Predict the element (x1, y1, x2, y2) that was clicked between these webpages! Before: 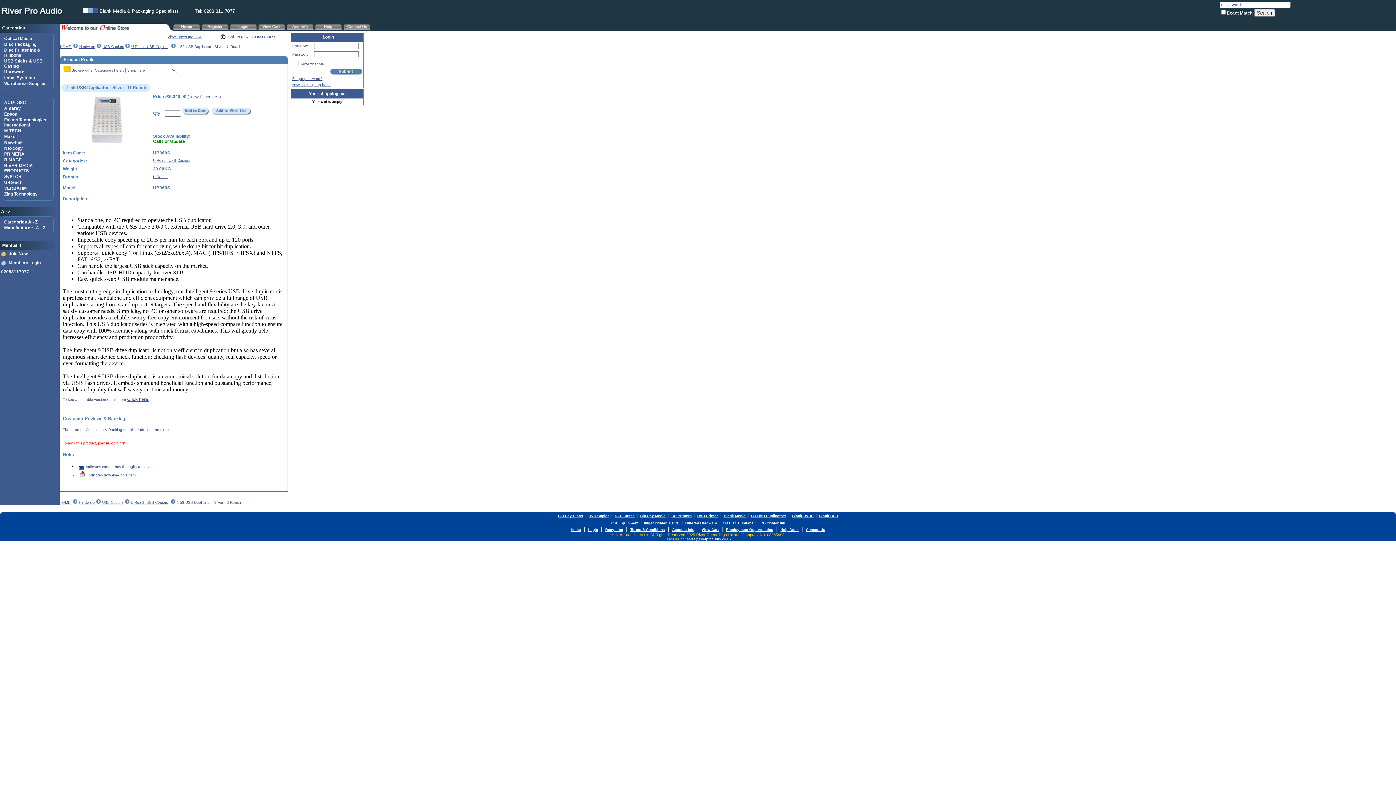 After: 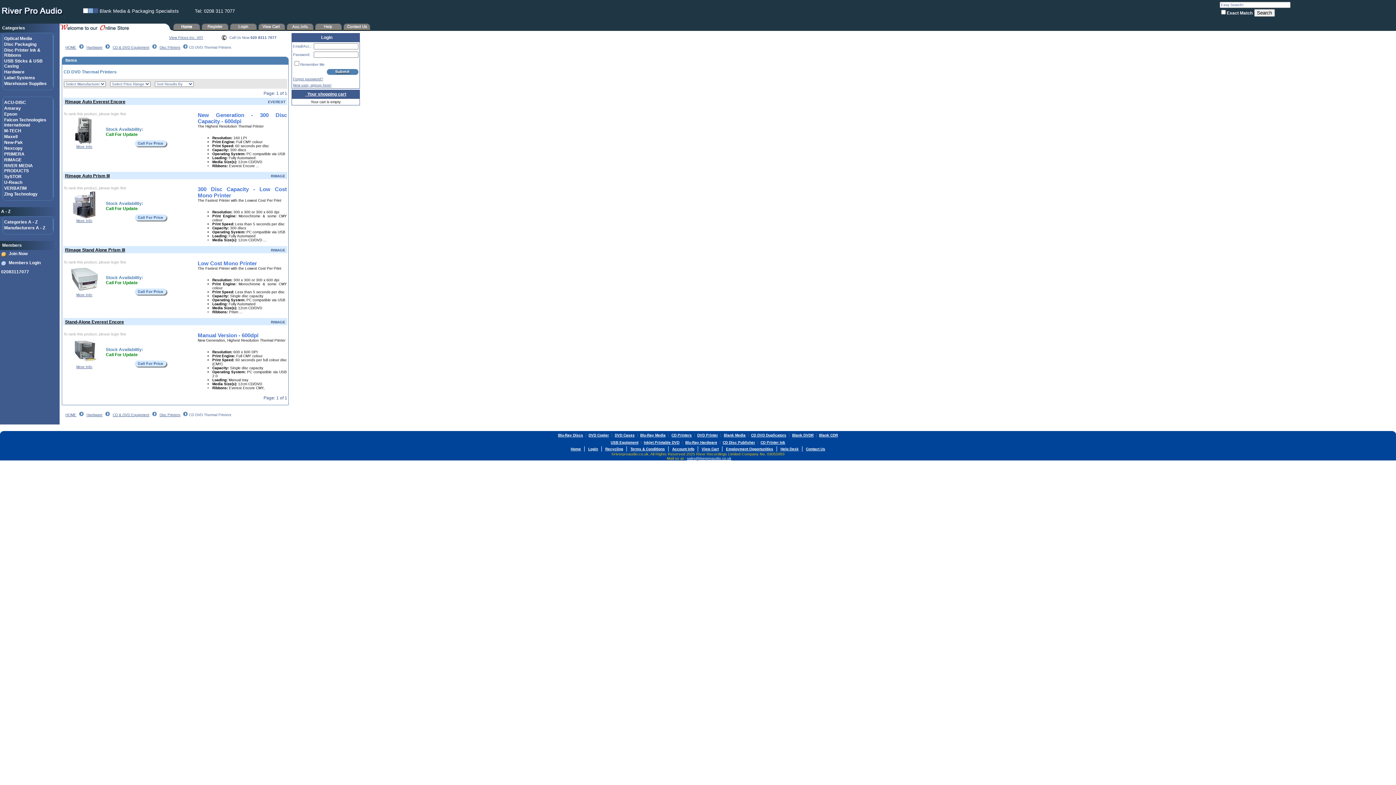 Action: bbox: (697, 514, 718, 518) label: DVD Printer